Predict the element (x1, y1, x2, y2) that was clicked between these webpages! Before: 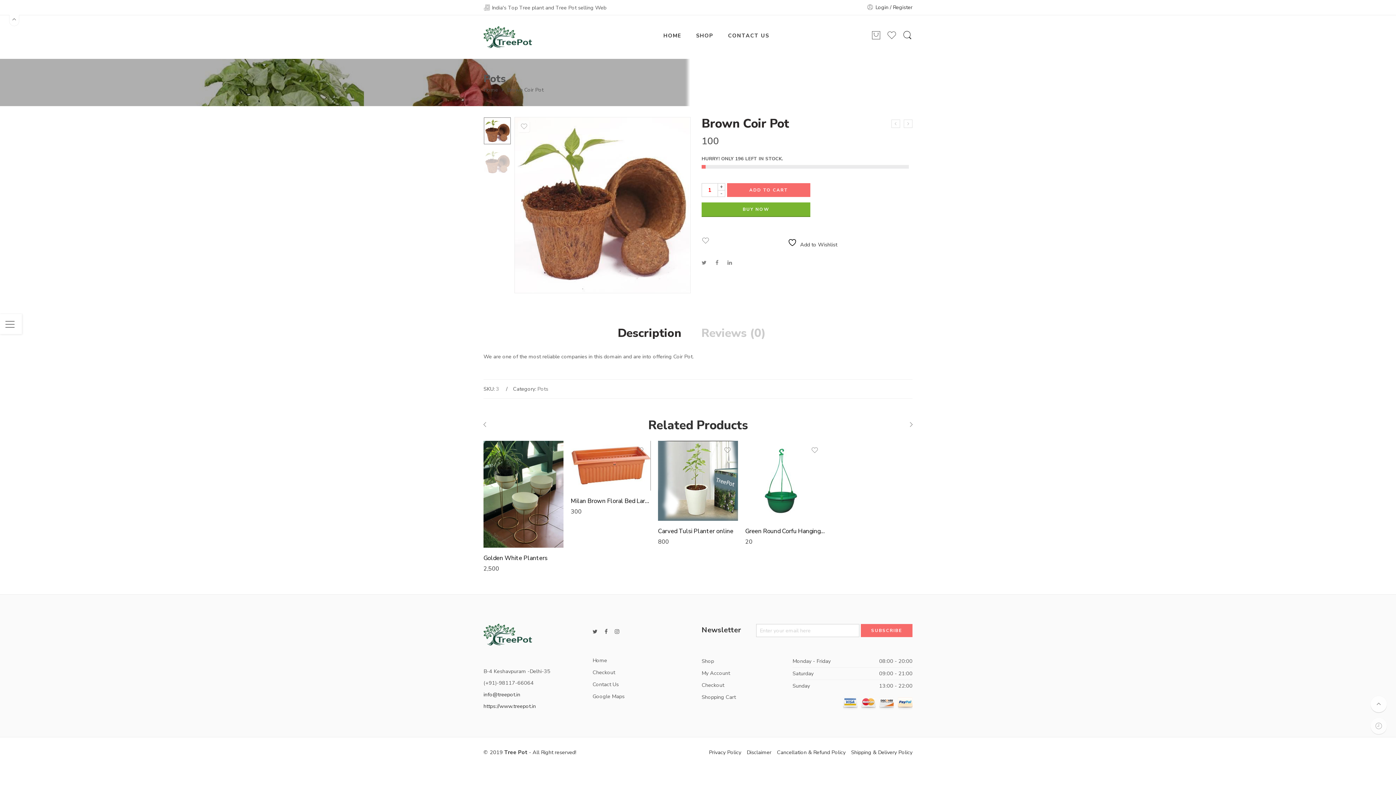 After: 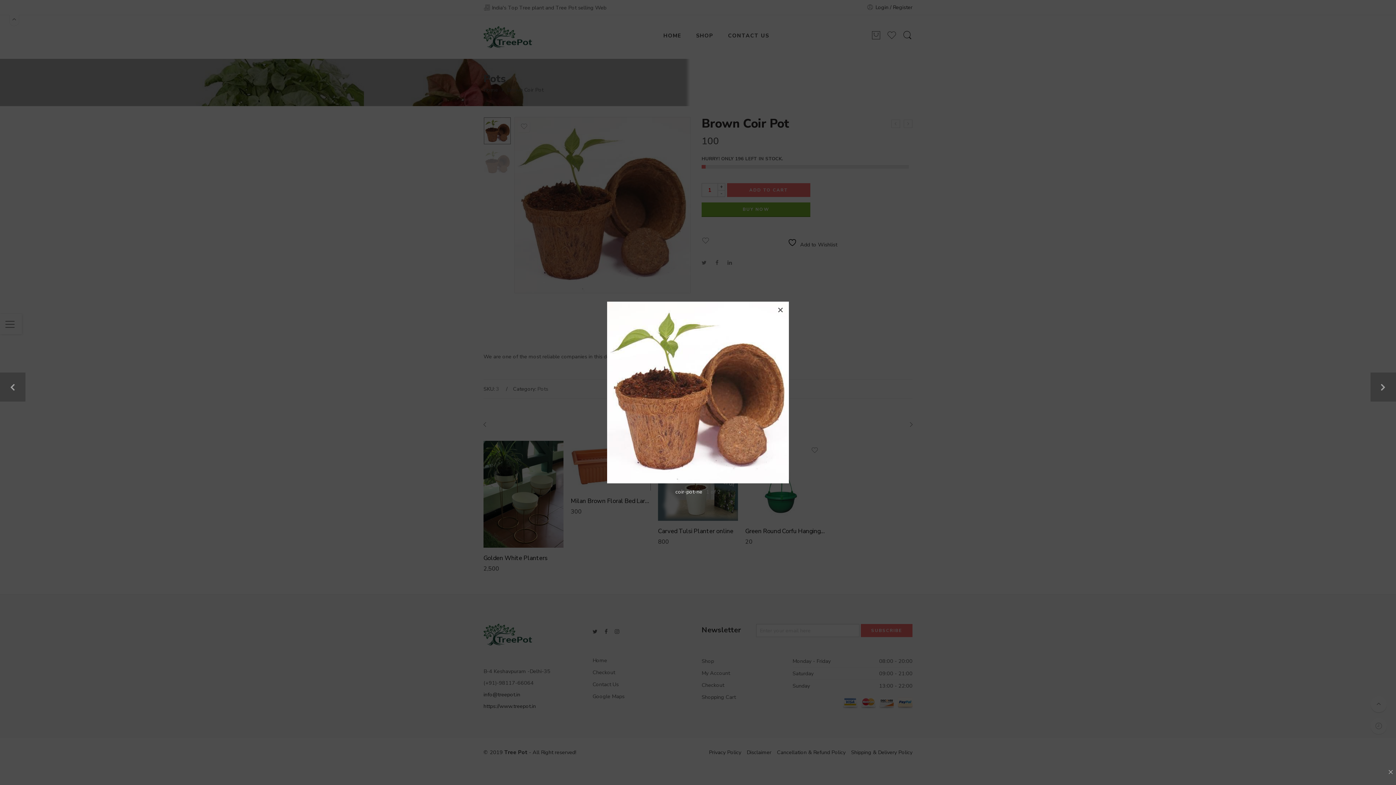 Action: bbox: (514, 117, 691, 293)